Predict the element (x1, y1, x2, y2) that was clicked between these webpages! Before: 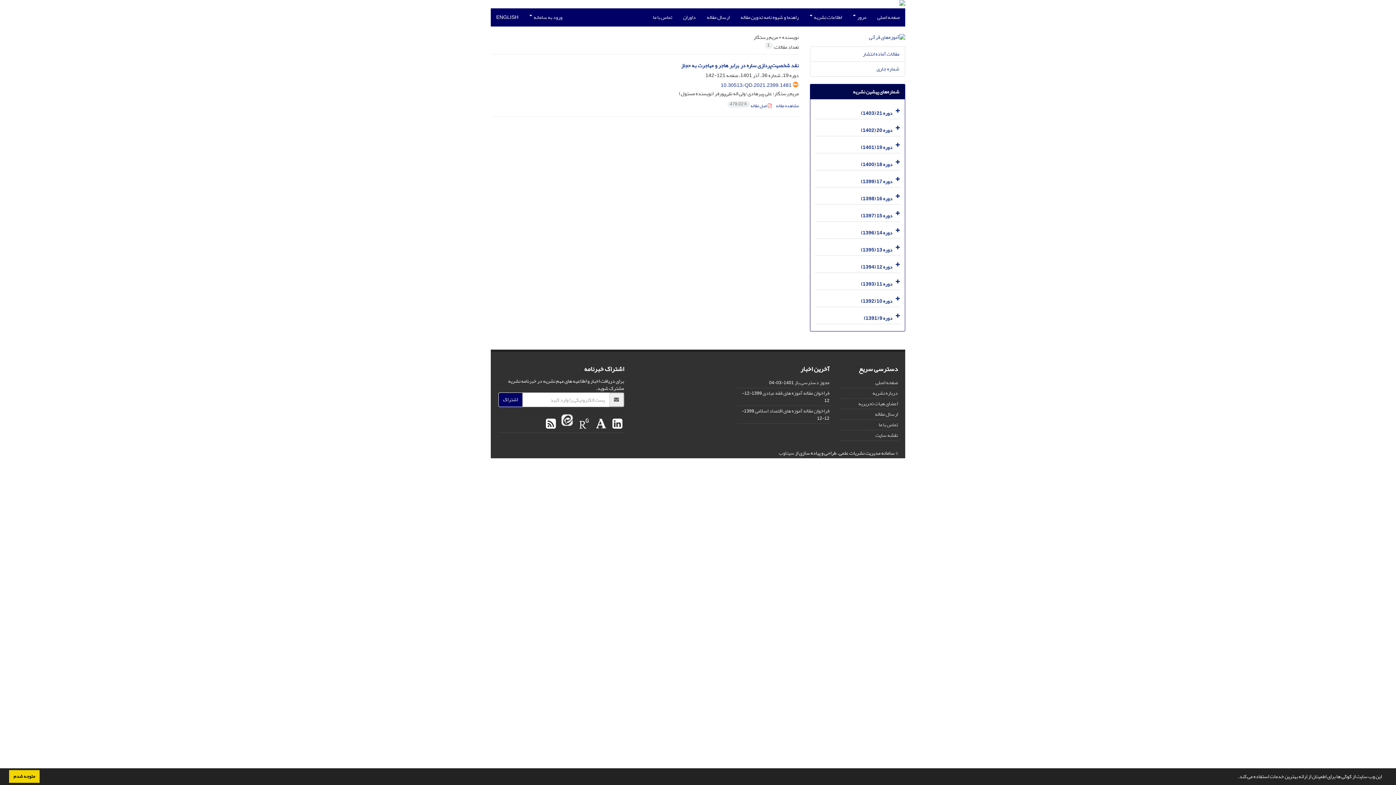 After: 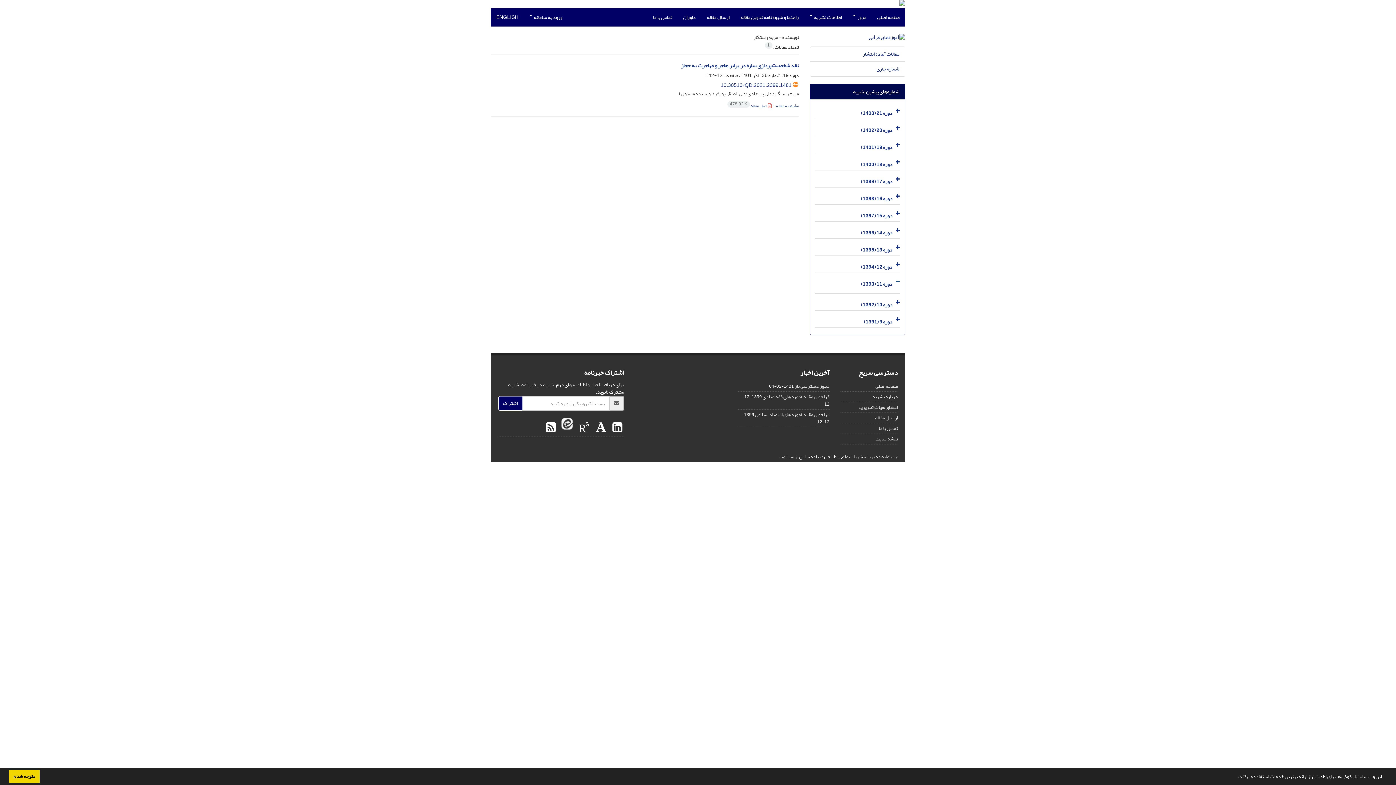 Action: bbox: (893, 275, 900, 289)